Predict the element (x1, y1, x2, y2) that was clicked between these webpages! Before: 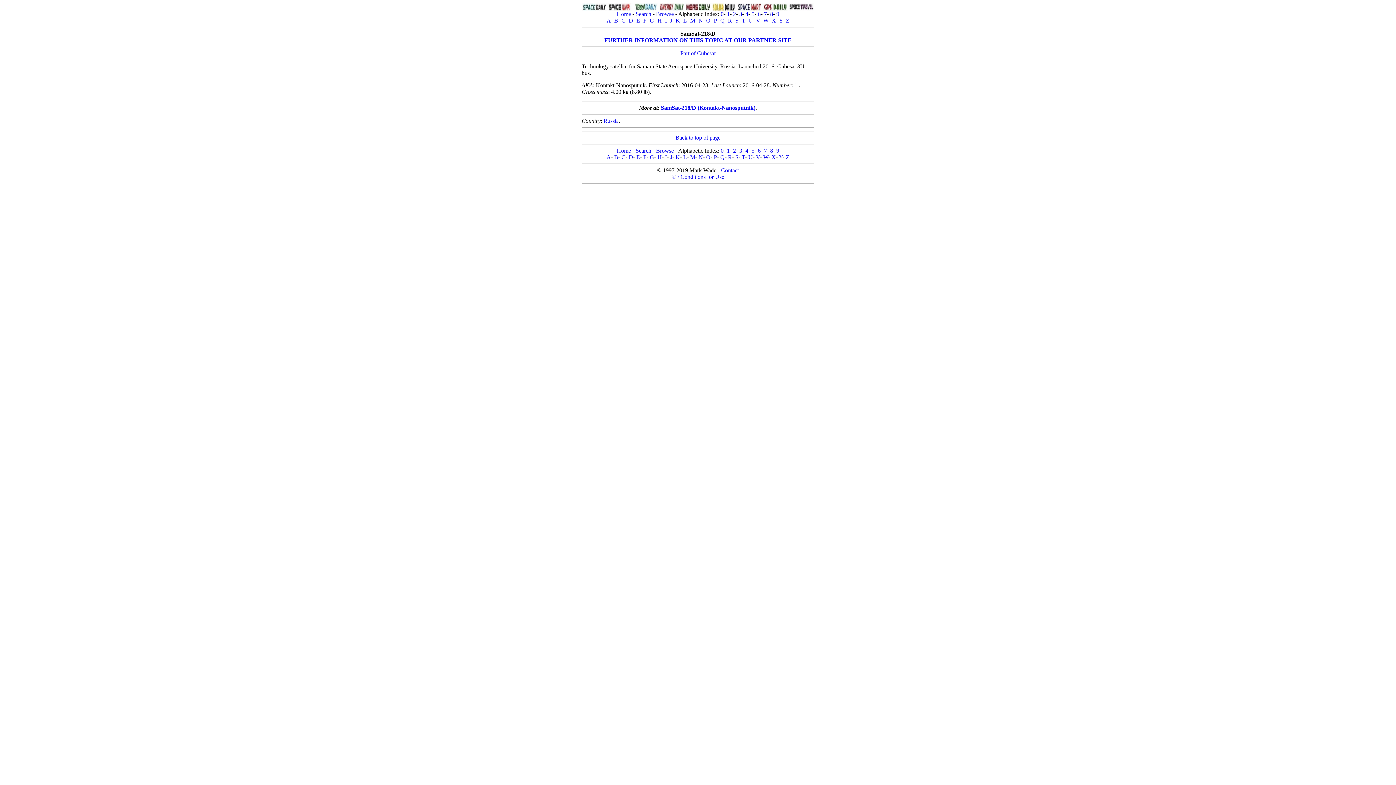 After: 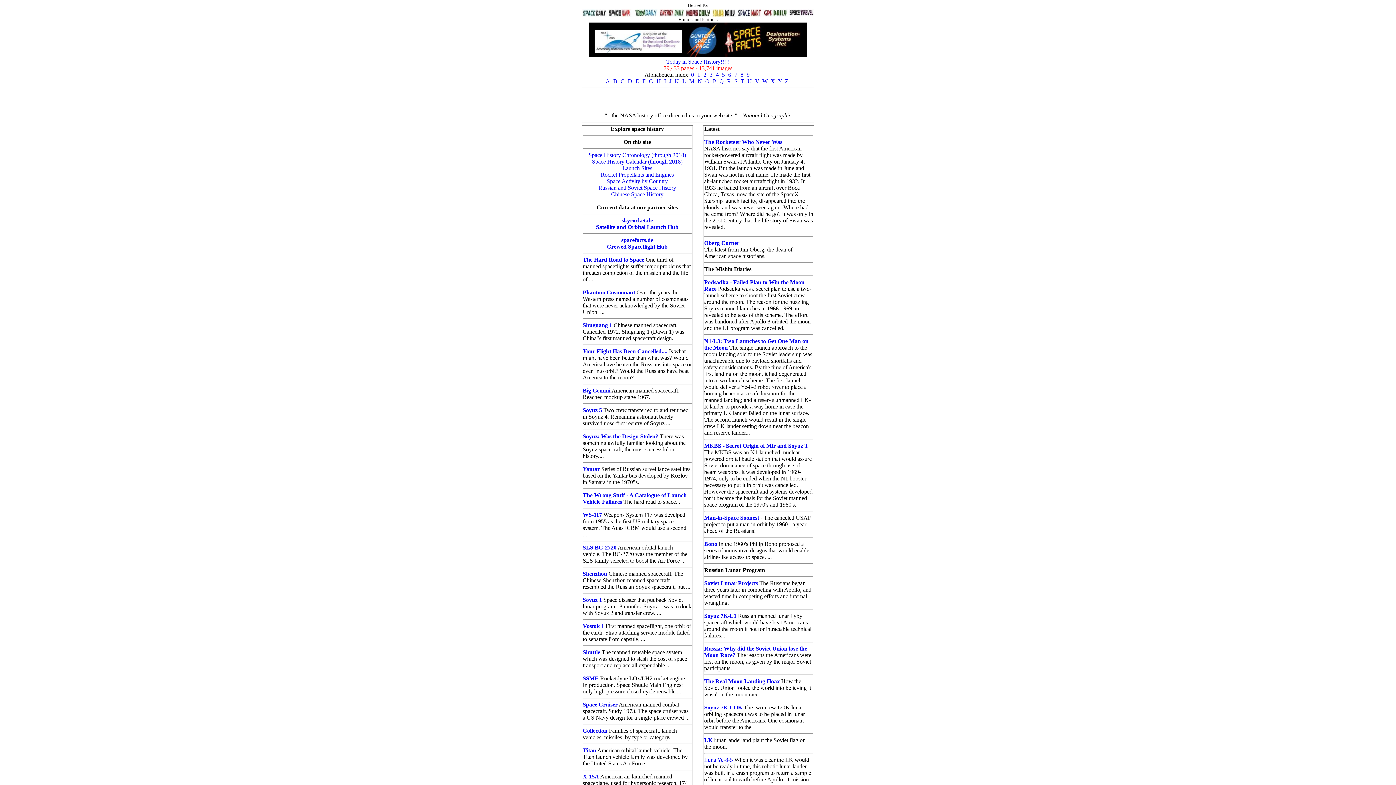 Action: label: Home bbox: (616, 10, 631, 17)